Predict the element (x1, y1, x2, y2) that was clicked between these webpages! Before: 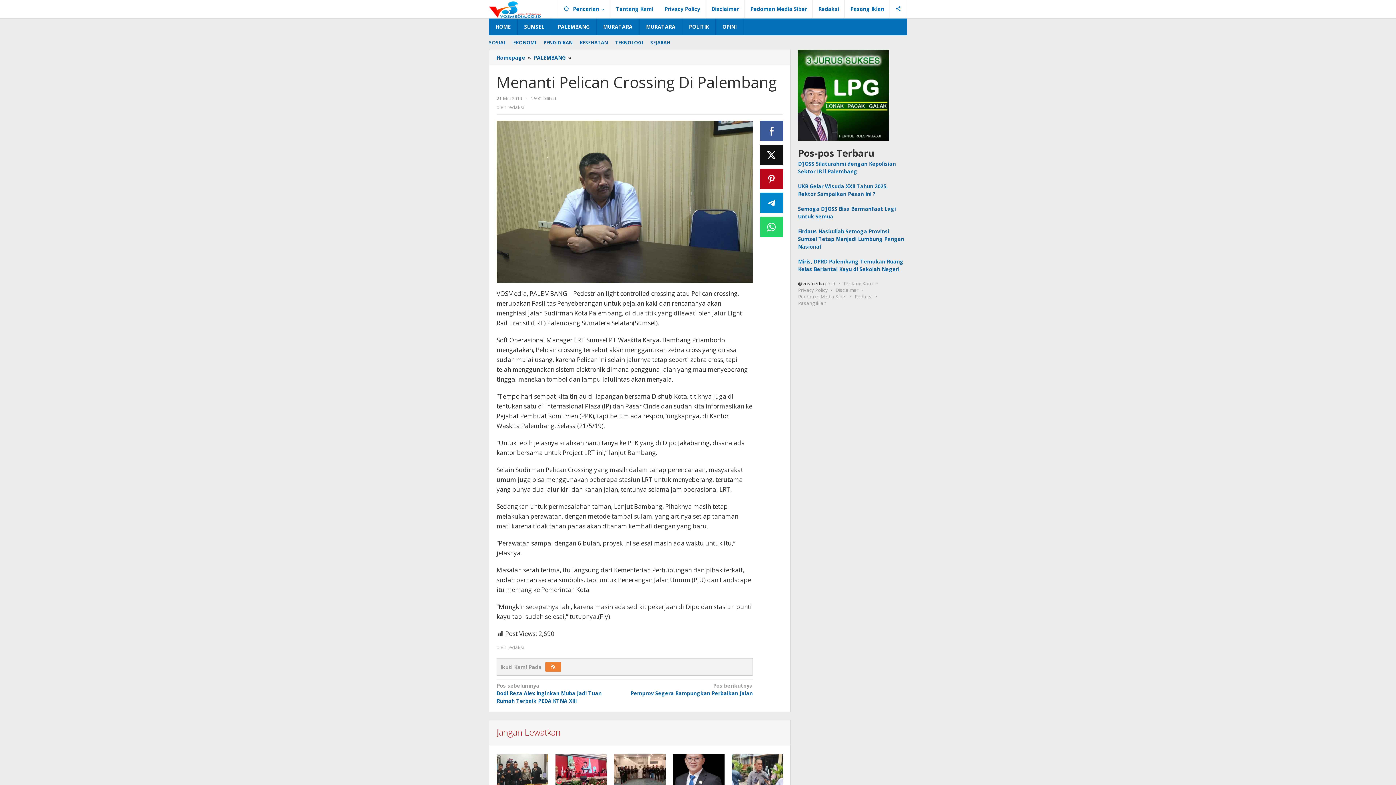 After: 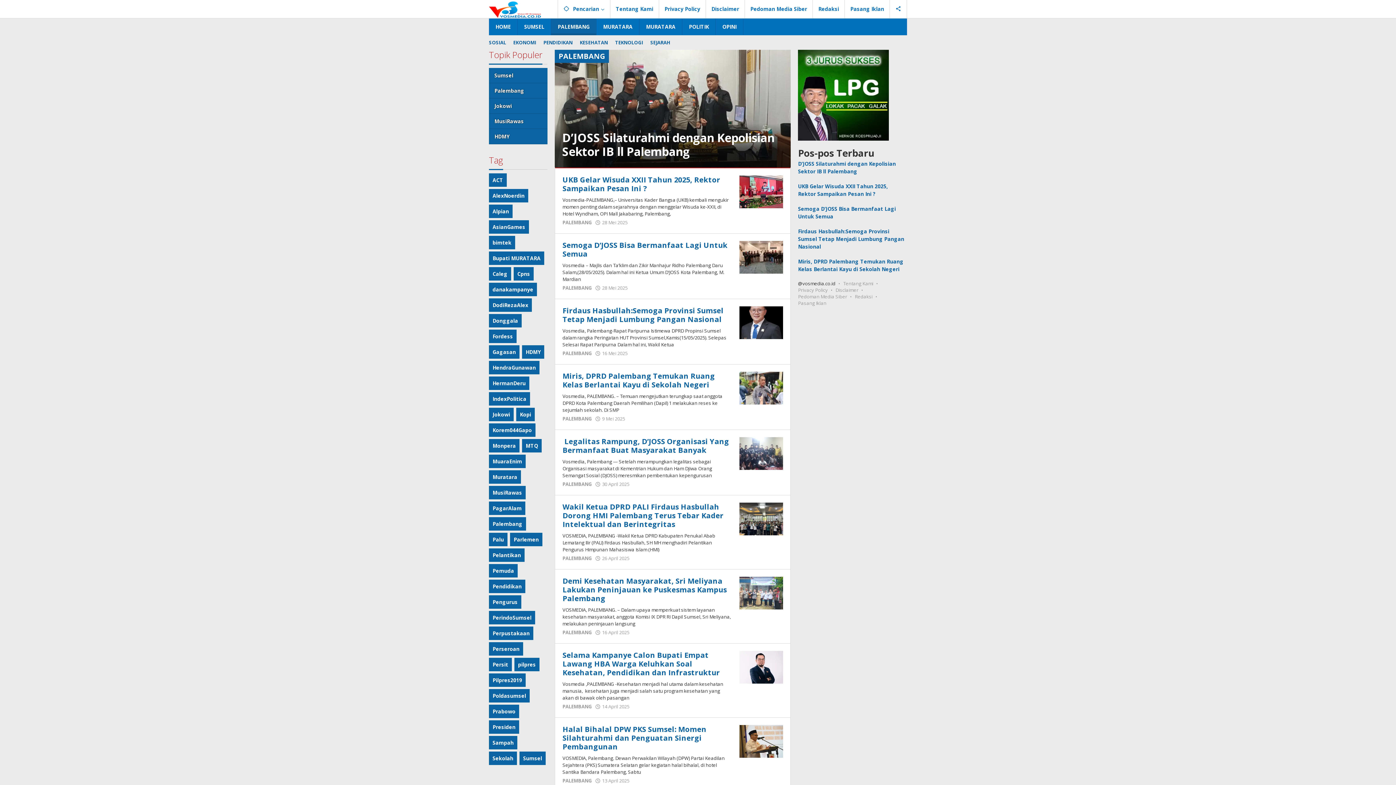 Action: label: PALEMBANG  bbox: (533, 54, 567, 61)